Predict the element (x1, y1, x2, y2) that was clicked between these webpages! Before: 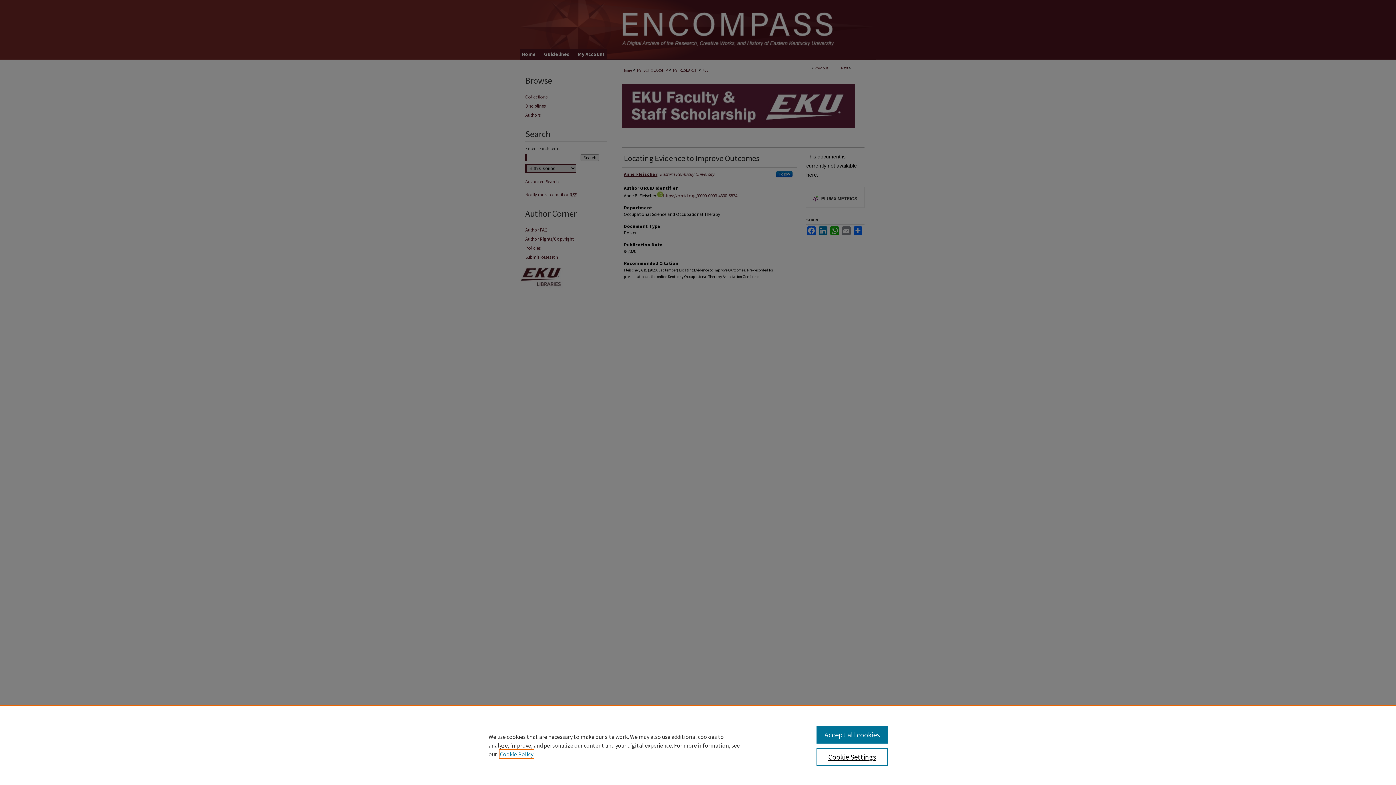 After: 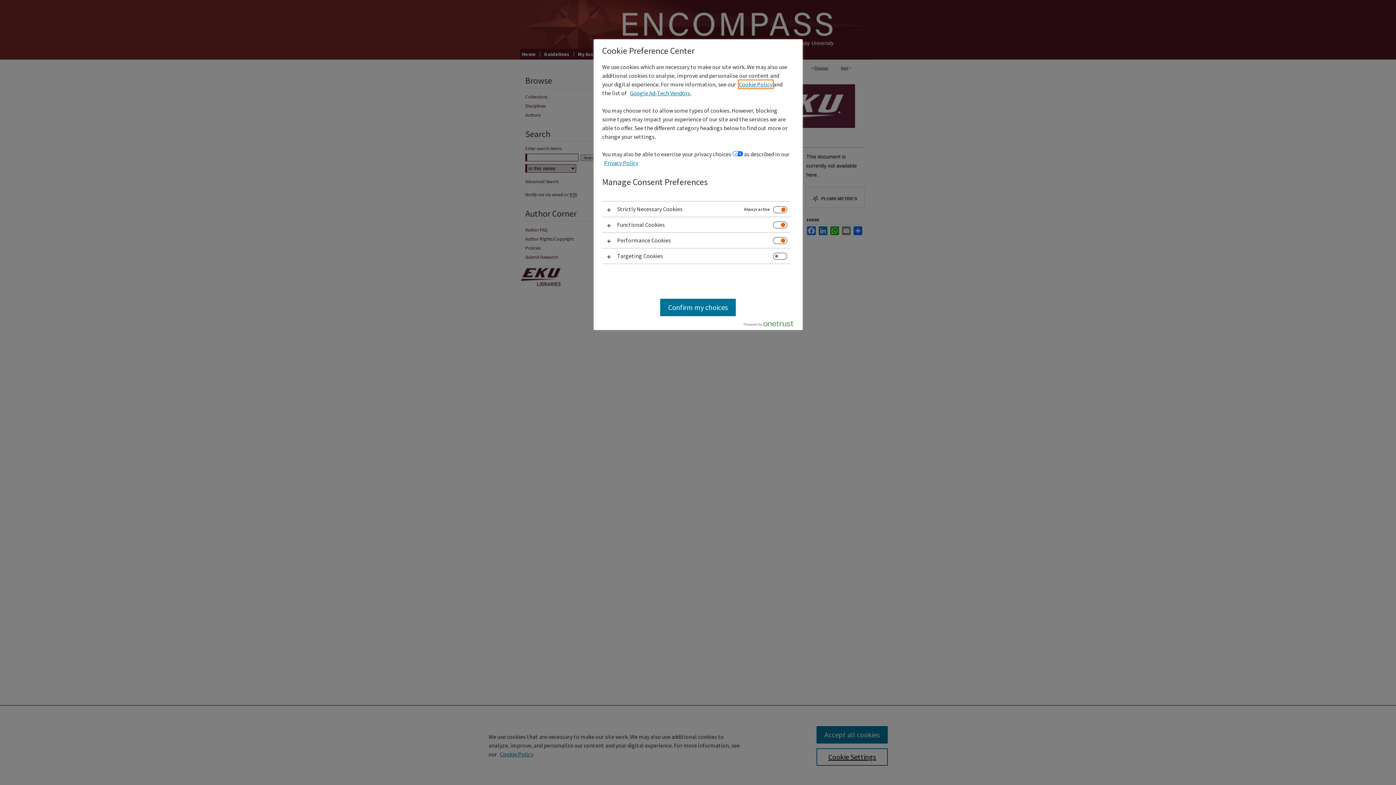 Action: bbox: (816, 748, 887, 766) label: Cookie Settings